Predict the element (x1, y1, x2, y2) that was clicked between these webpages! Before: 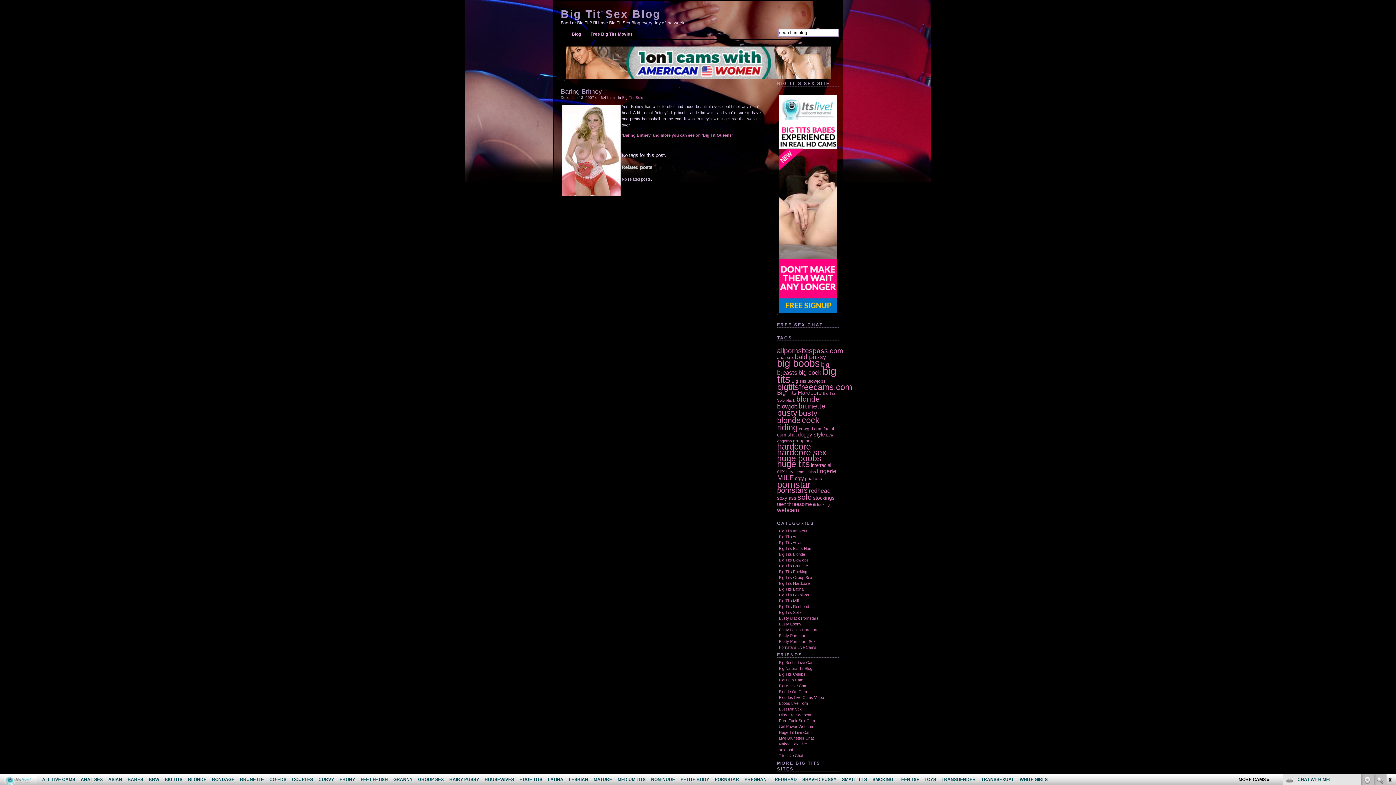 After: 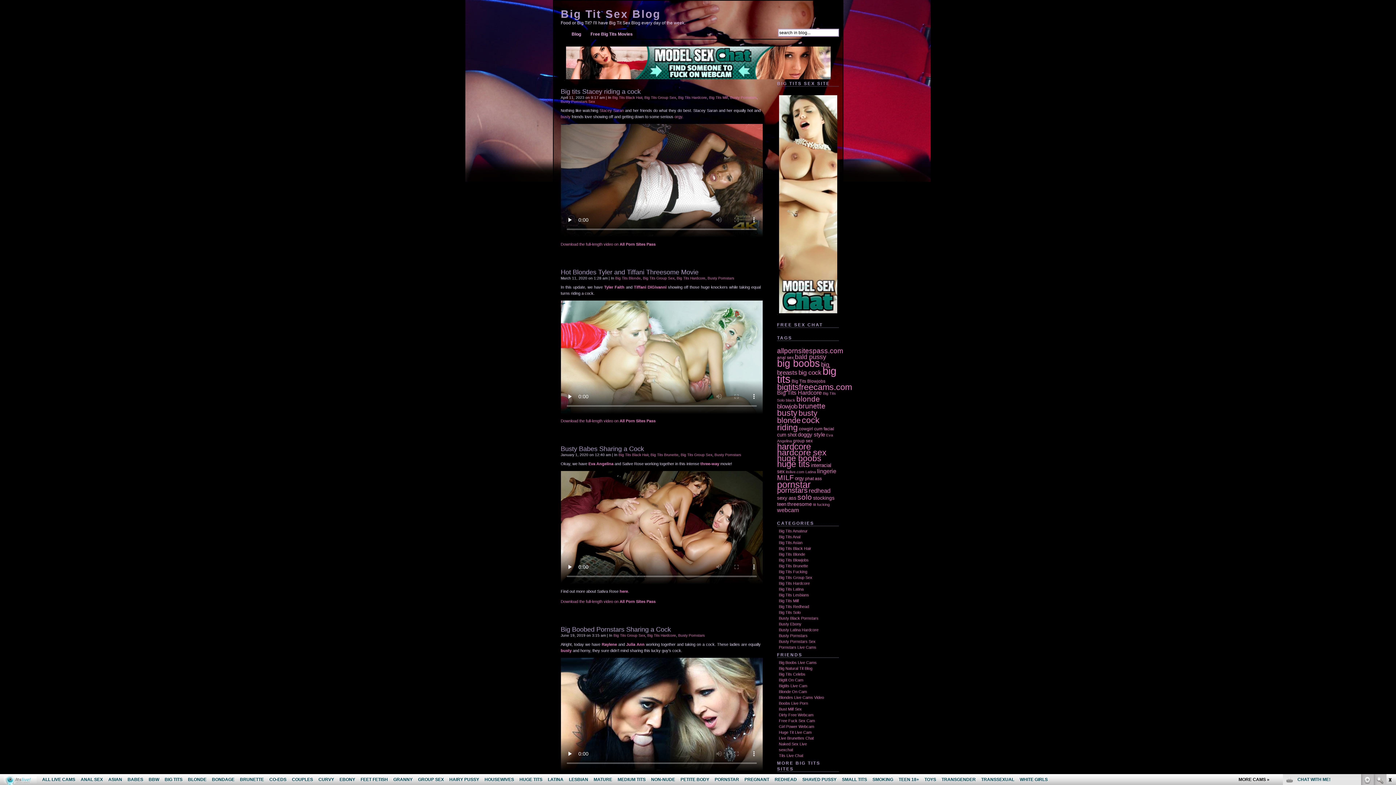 Action: bbox: (795, 476, 804, 481) label: orgy